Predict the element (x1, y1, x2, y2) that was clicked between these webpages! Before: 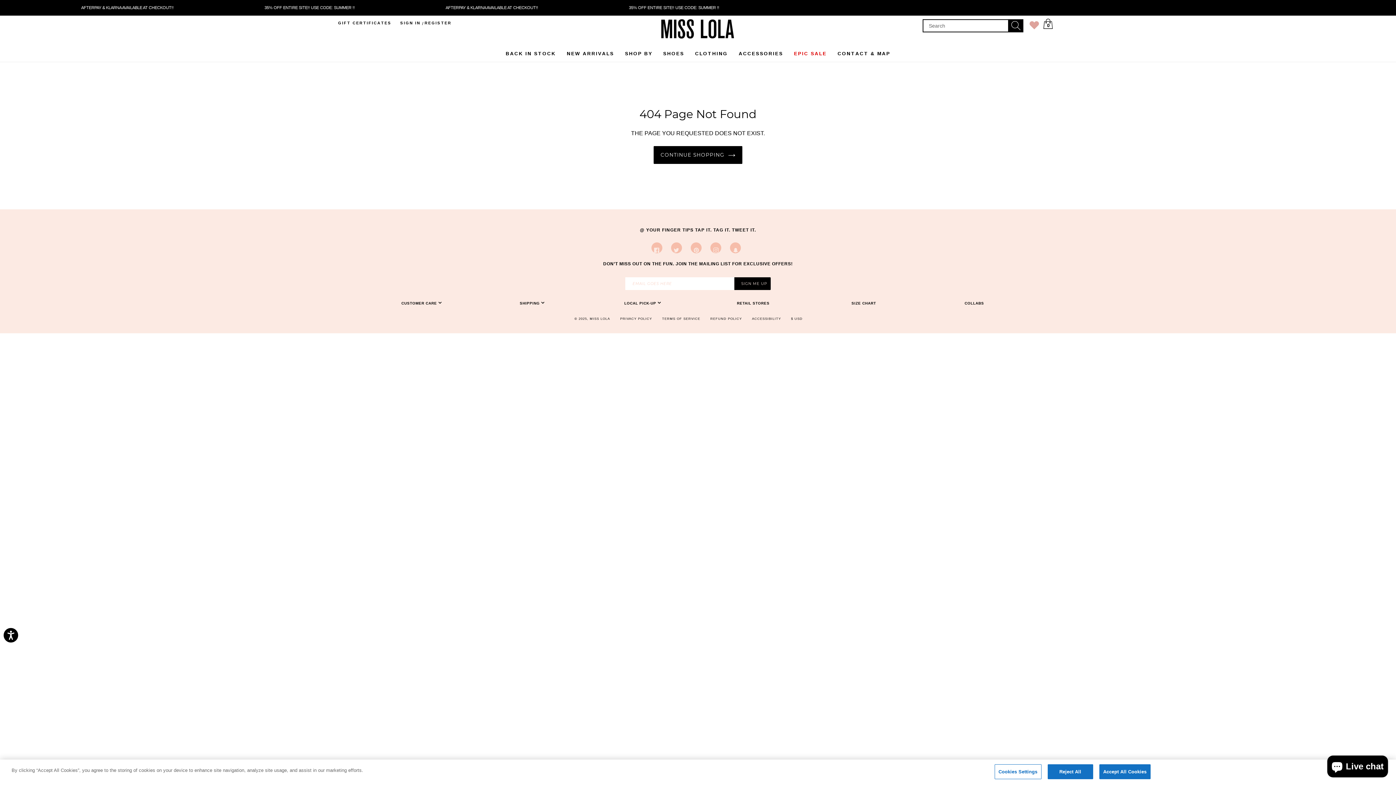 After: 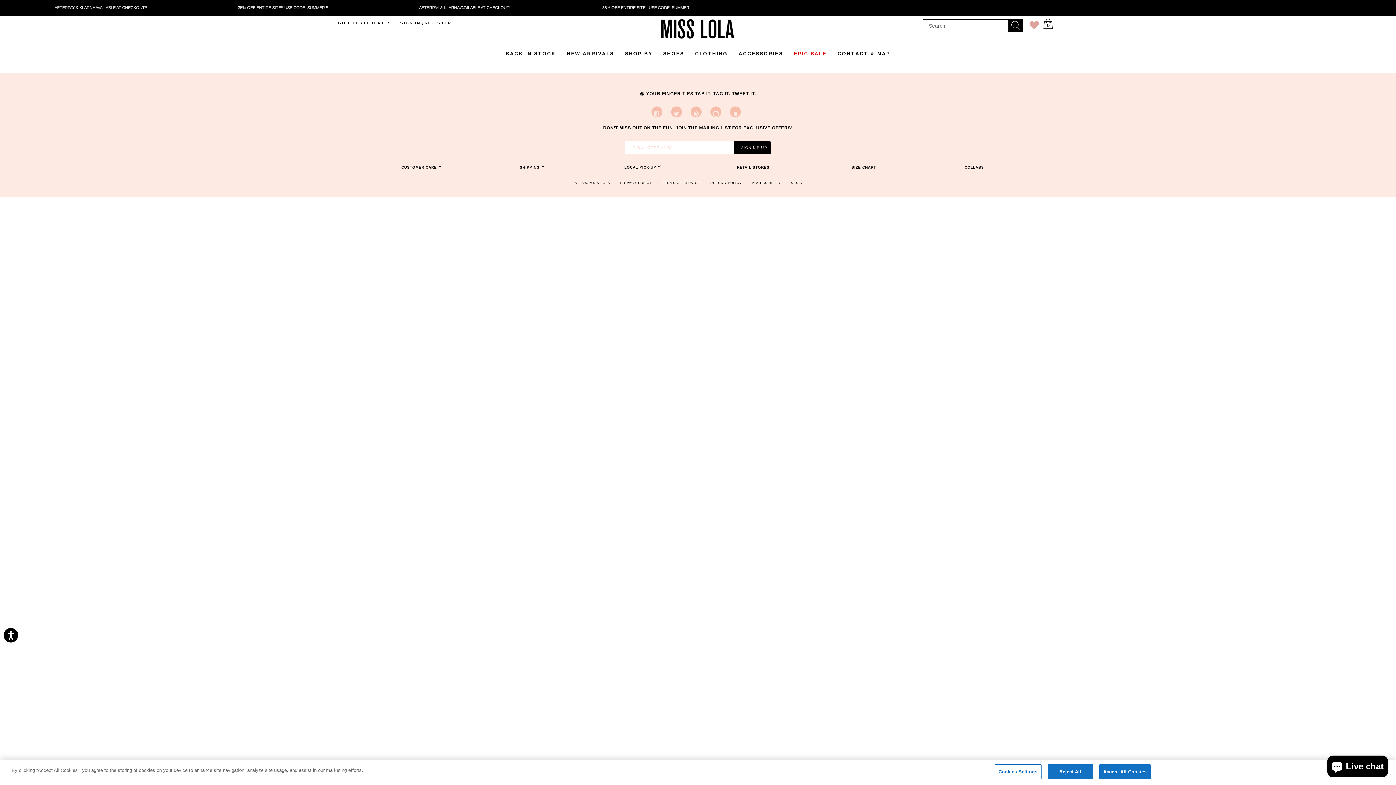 Action: bbox: (1029, 20, 1039, 33)